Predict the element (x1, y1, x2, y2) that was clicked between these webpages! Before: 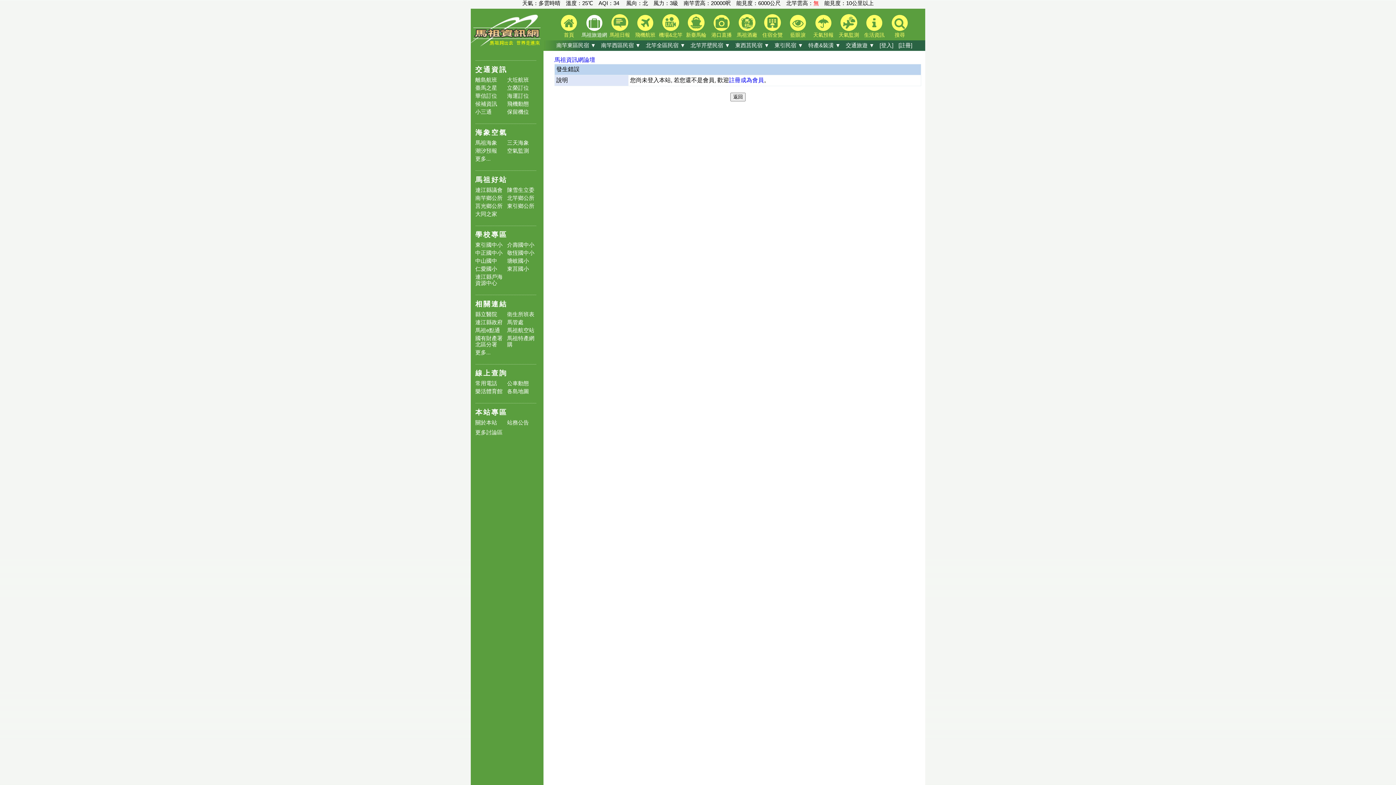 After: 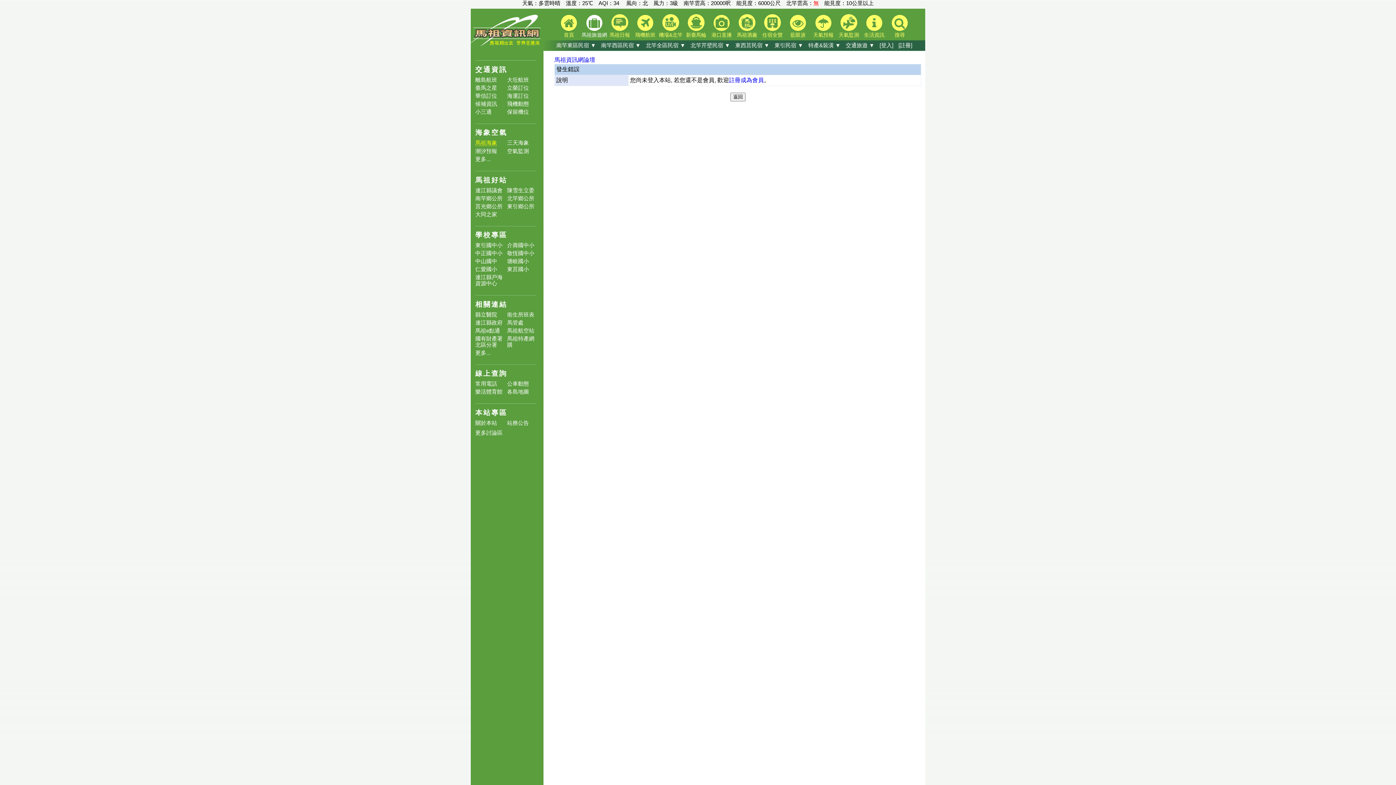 Action: label: 馬祖海象 bbox: (475, 139, 497, 145)